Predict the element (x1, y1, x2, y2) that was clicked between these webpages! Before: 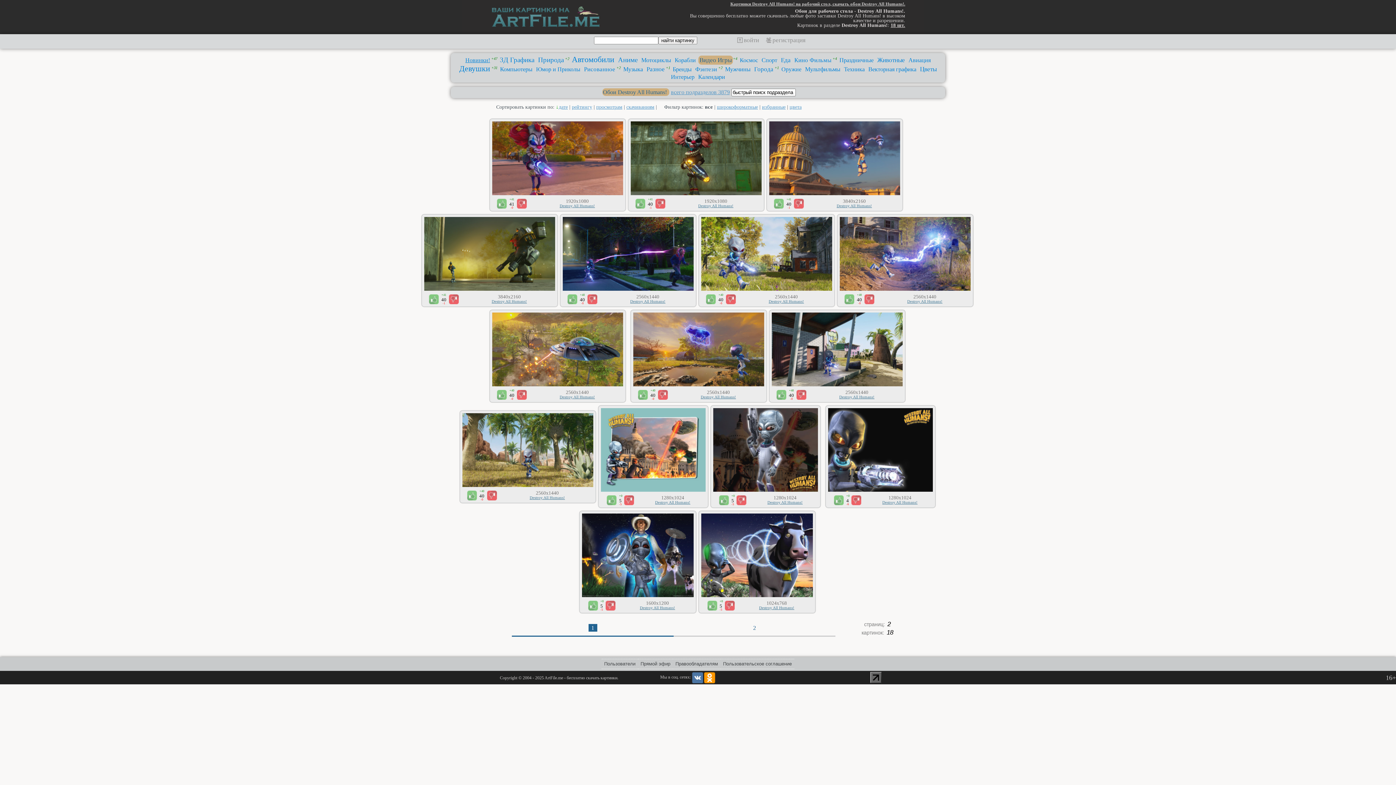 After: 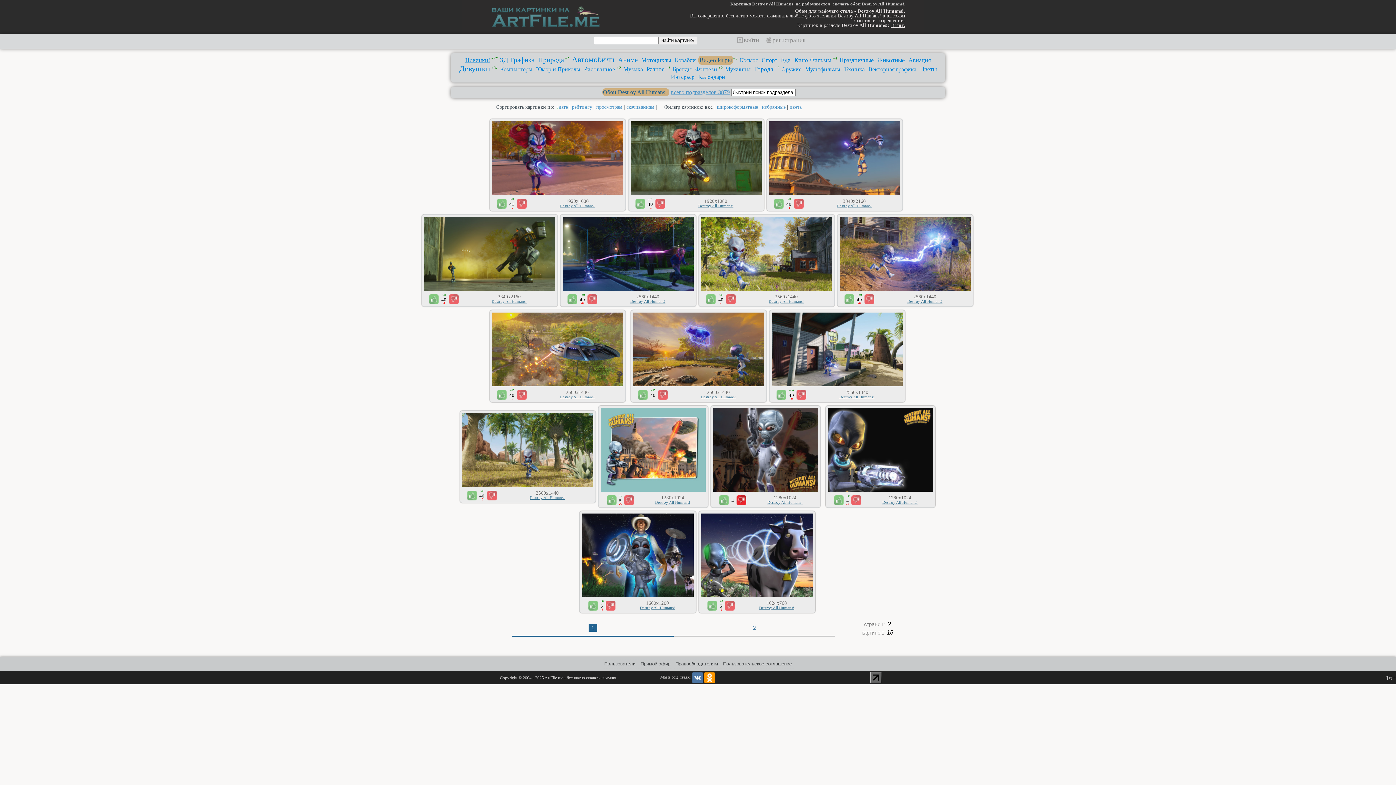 Action: bbox: (736, 495, 746, 505)